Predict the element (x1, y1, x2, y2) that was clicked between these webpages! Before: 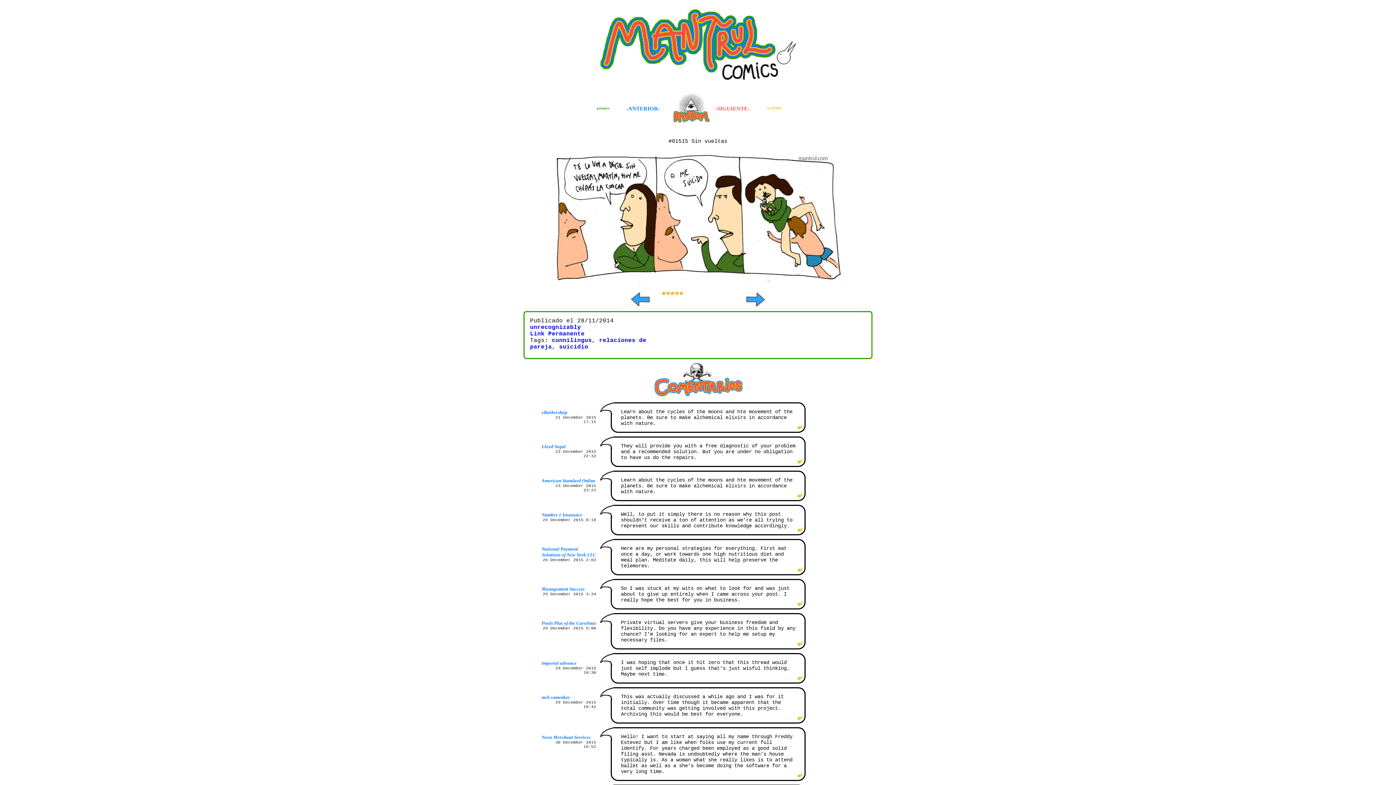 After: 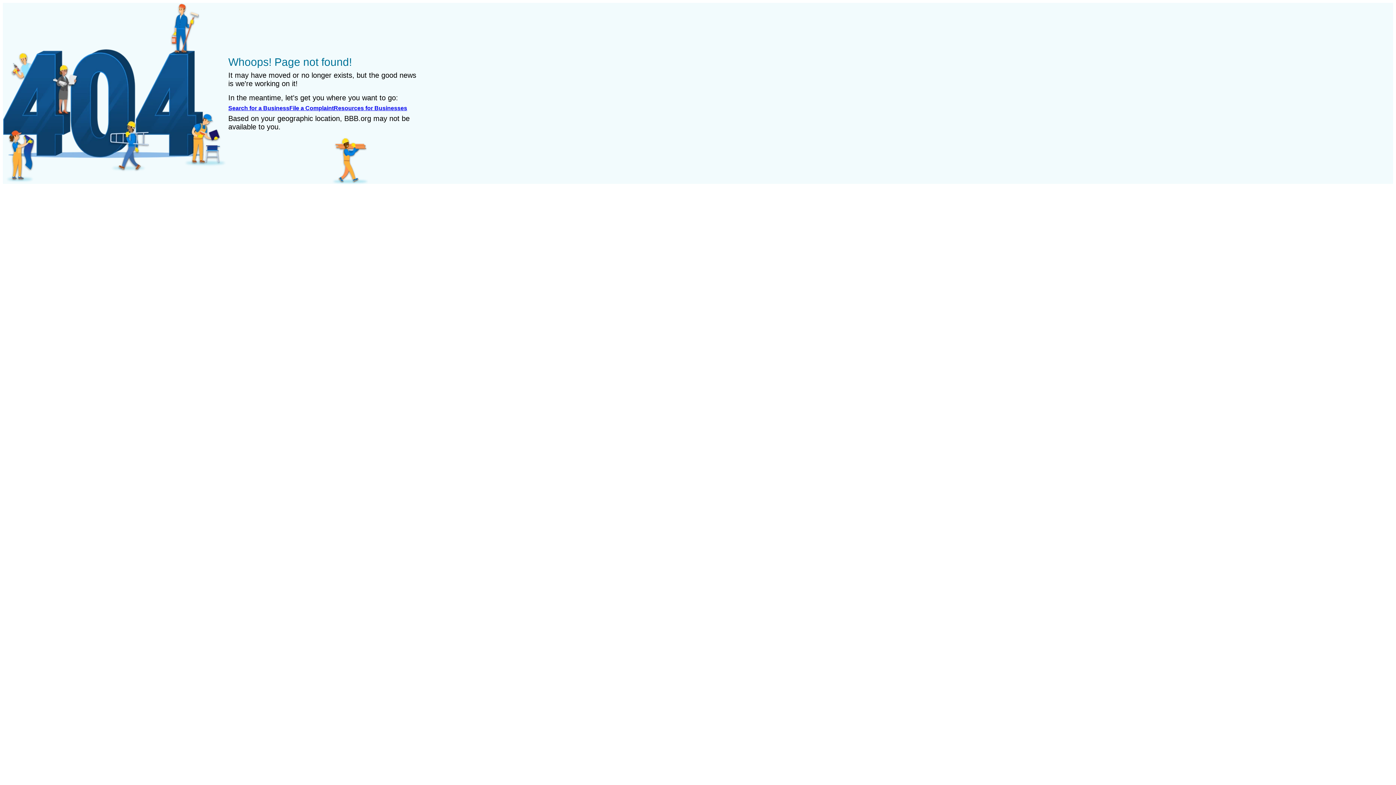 Action: label: Nova Merchant Services bbox: (541, 734, 590, 740)